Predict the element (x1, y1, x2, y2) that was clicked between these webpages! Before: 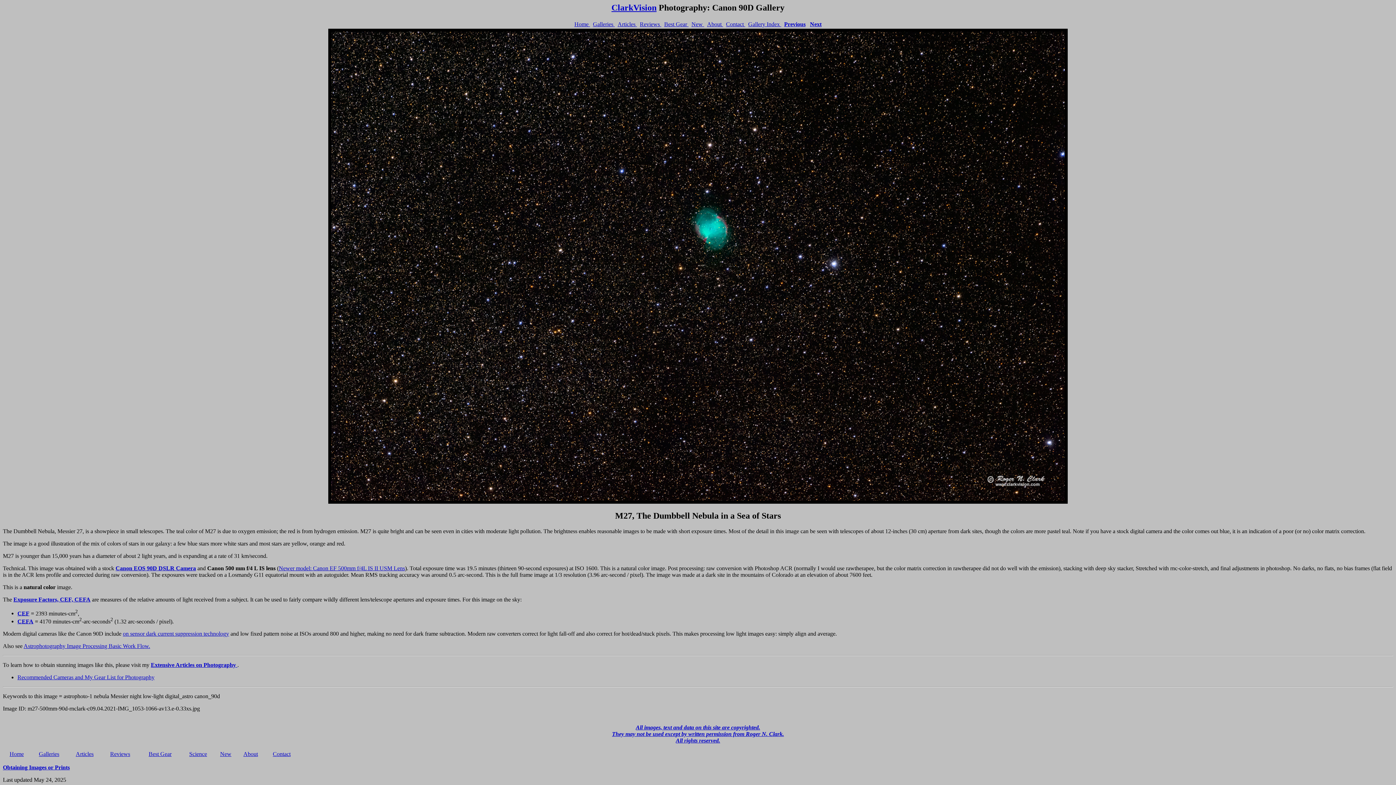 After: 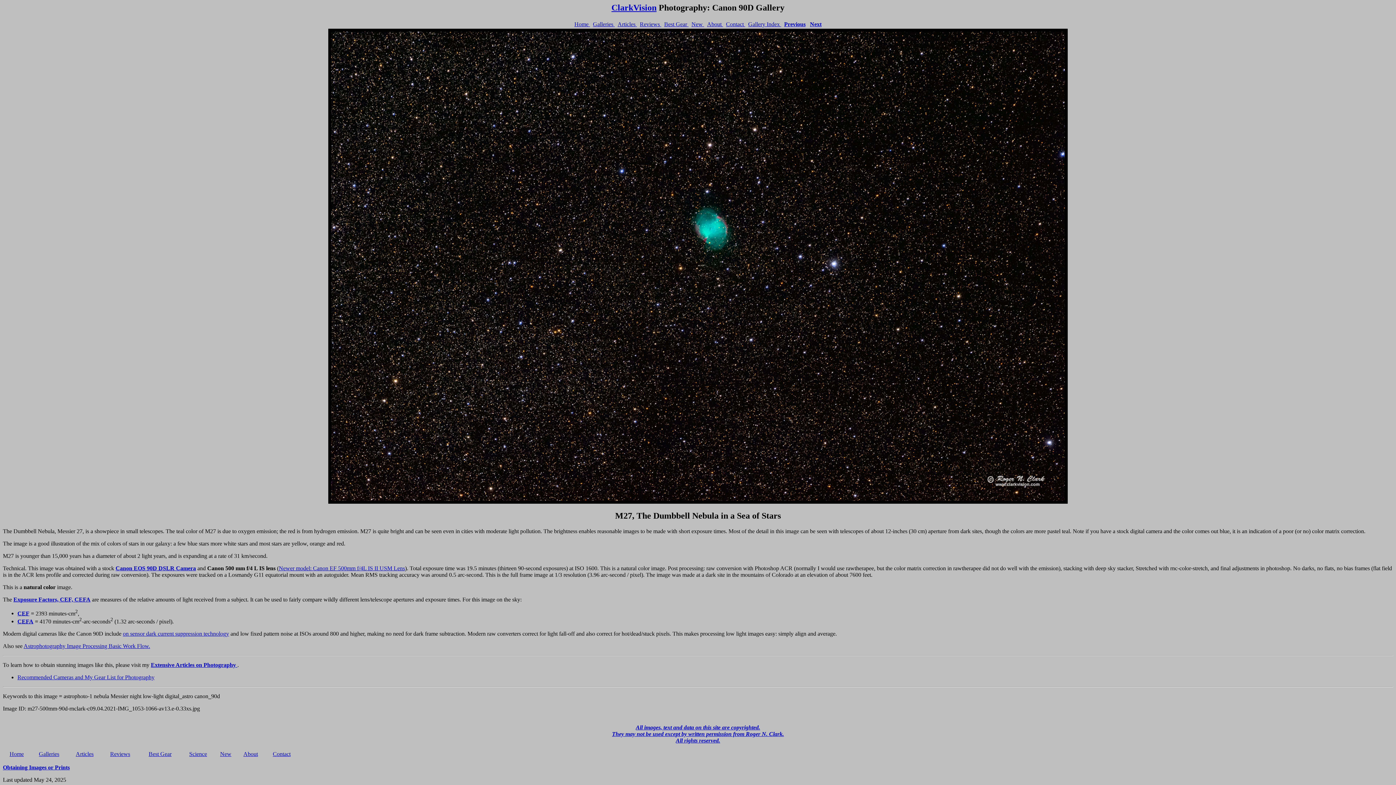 Action: label: CEF bbox: (17, 610, 29, 616)